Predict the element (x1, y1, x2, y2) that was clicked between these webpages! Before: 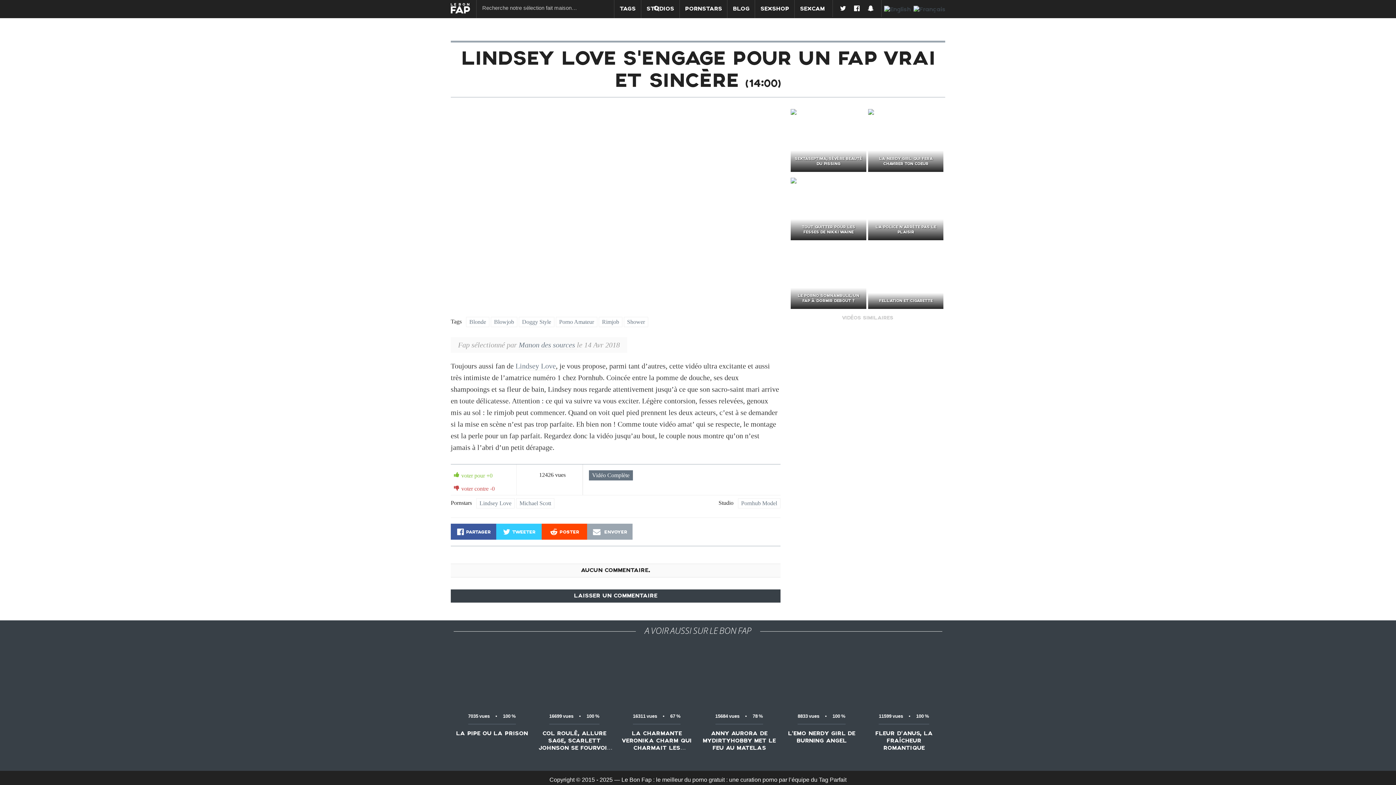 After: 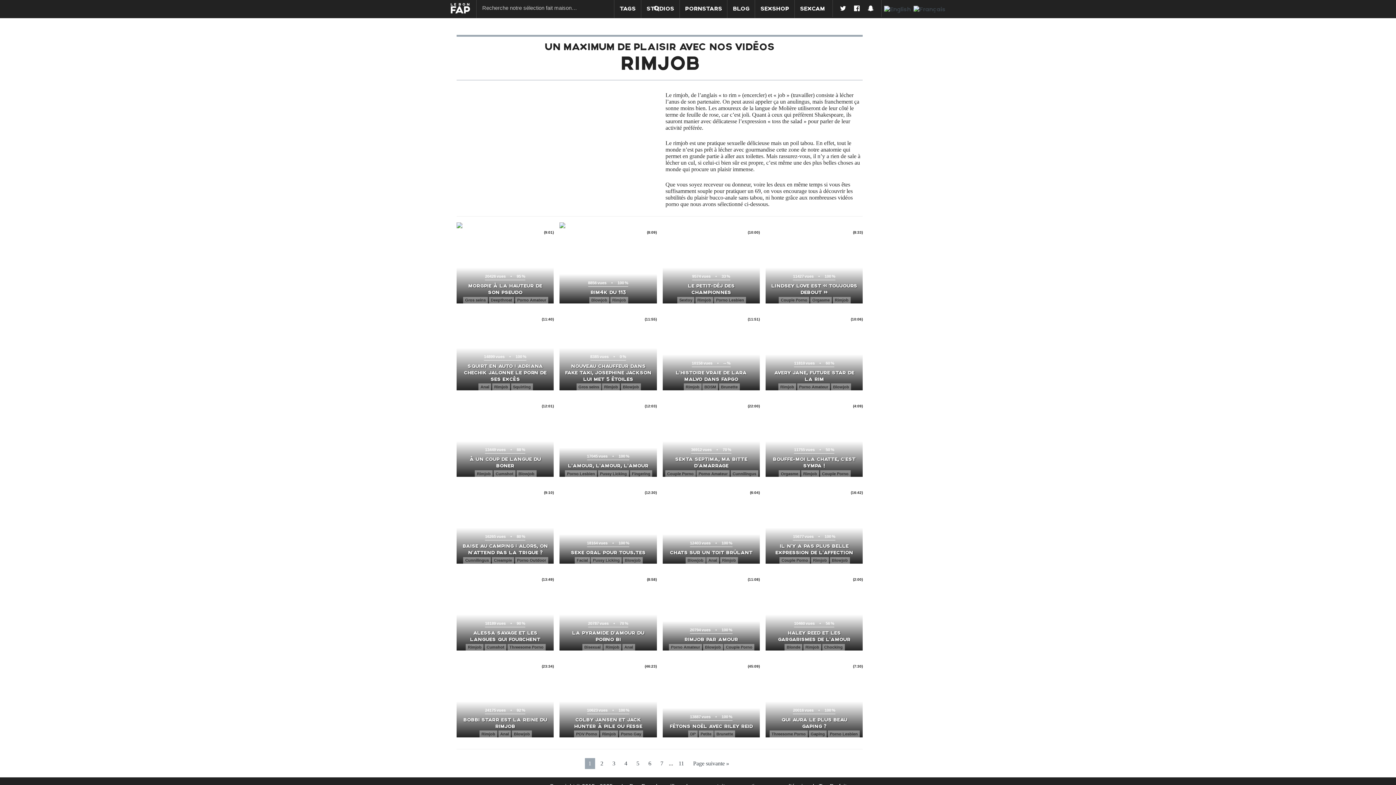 Action: label: Rimjob bbox: (598, 317, 622, 327)